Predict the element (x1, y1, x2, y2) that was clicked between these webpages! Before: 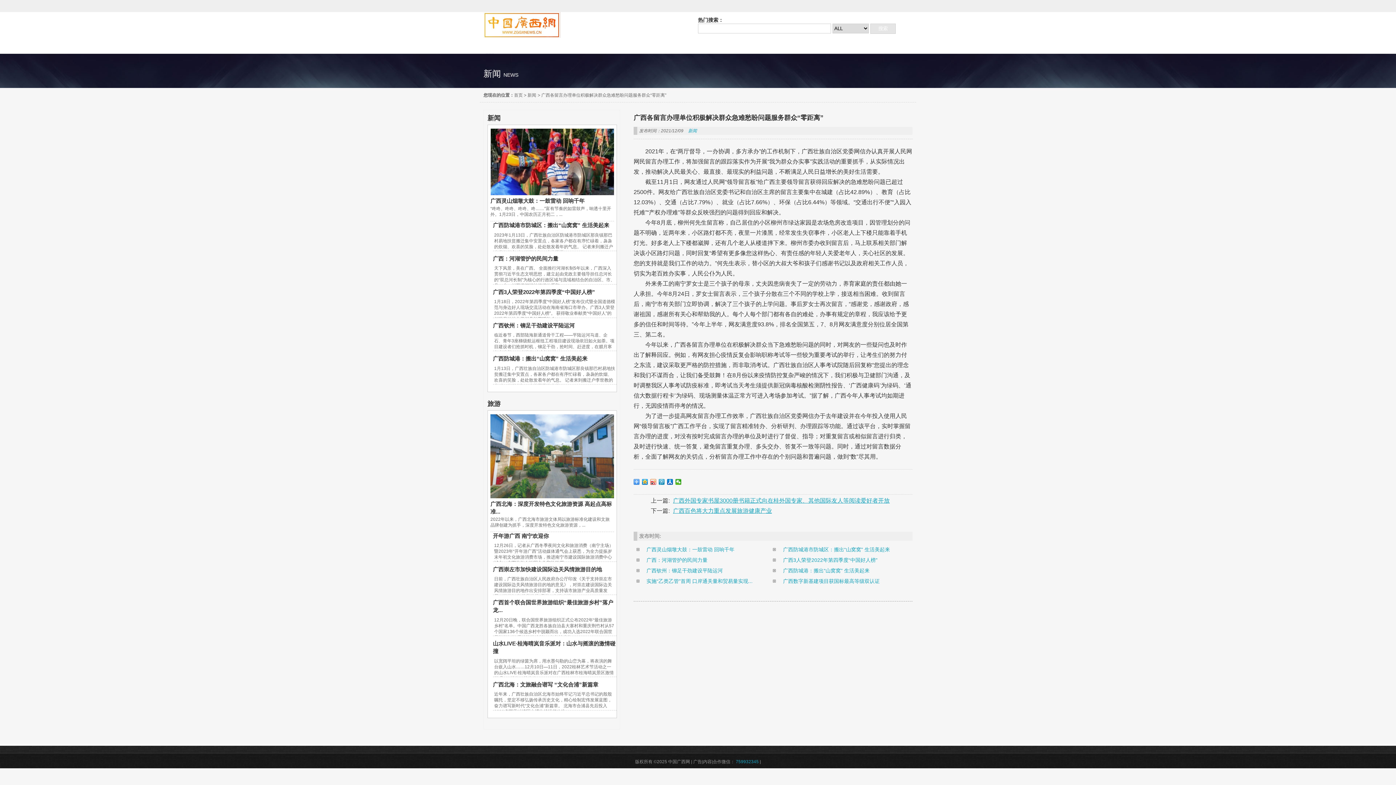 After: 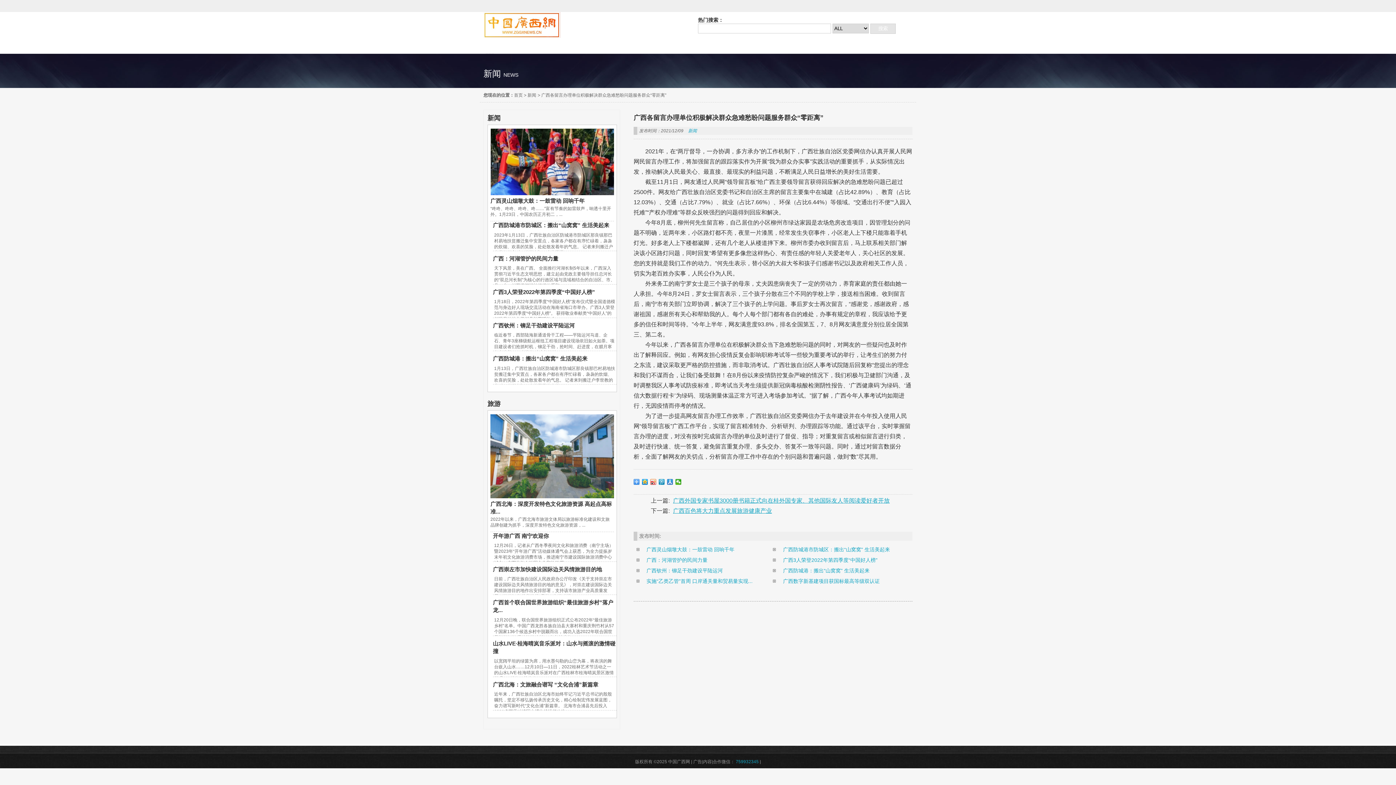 Action: bbox: (667, 479, 673, 485)